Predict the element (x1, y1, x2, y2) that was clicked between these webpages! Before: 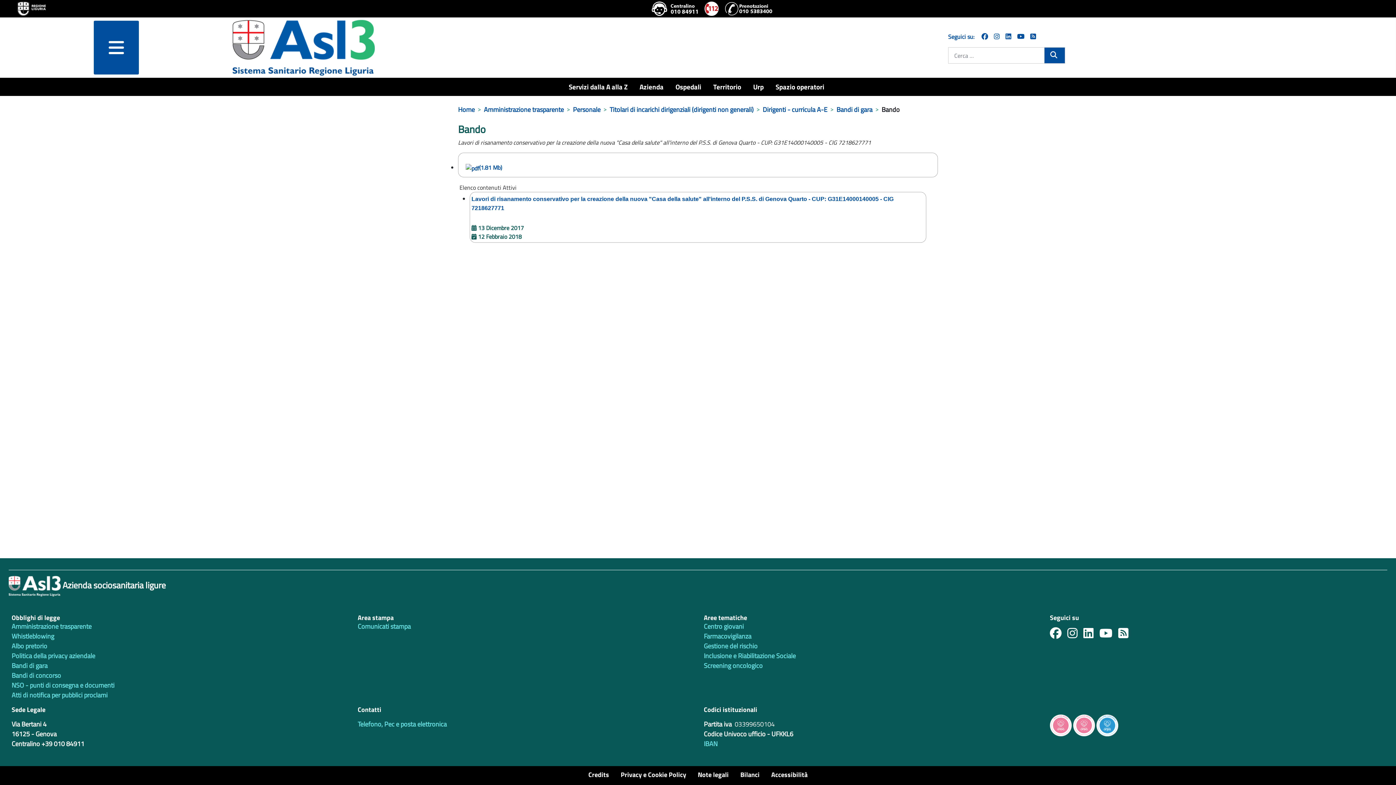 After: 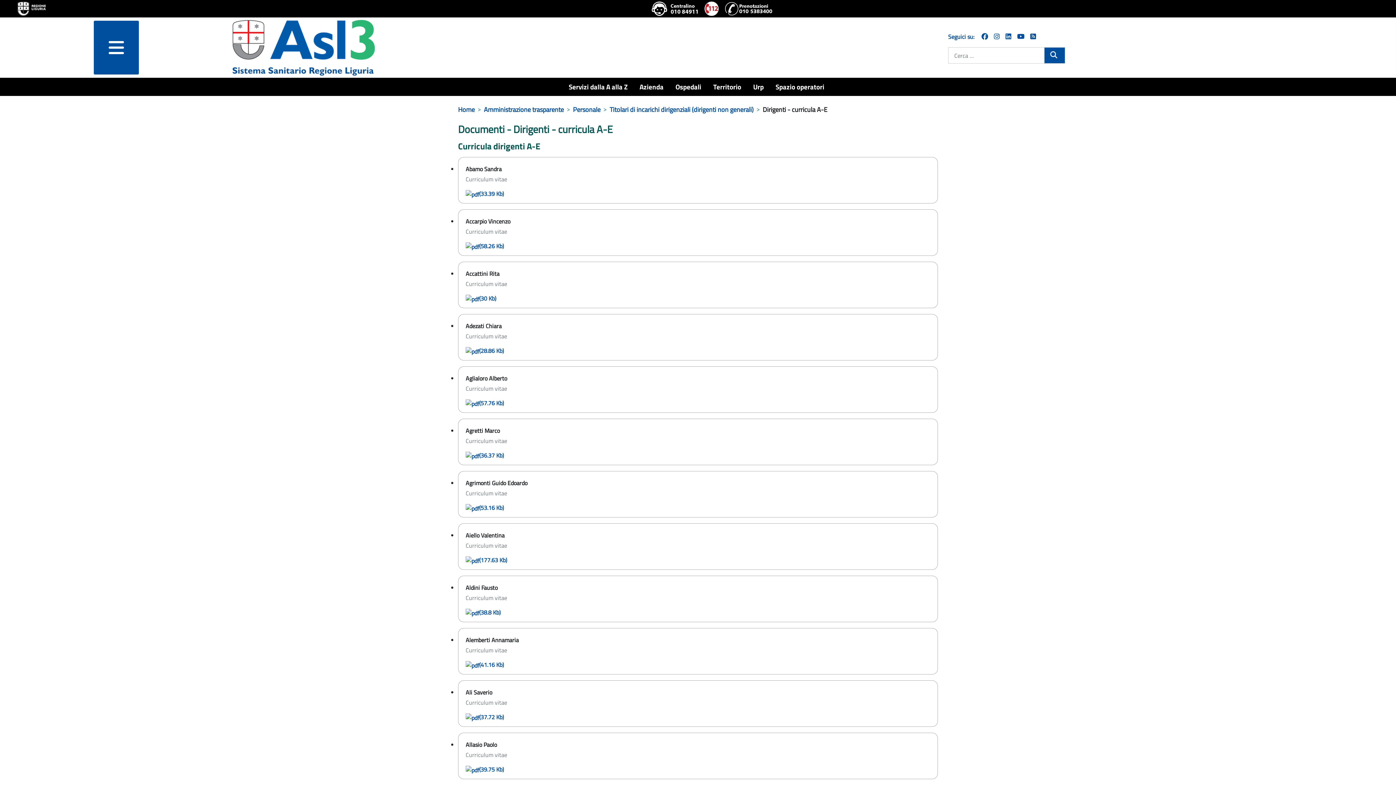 Action: label: Dirigenti - curricula A-E bbox: (762, 104, 827, 114)